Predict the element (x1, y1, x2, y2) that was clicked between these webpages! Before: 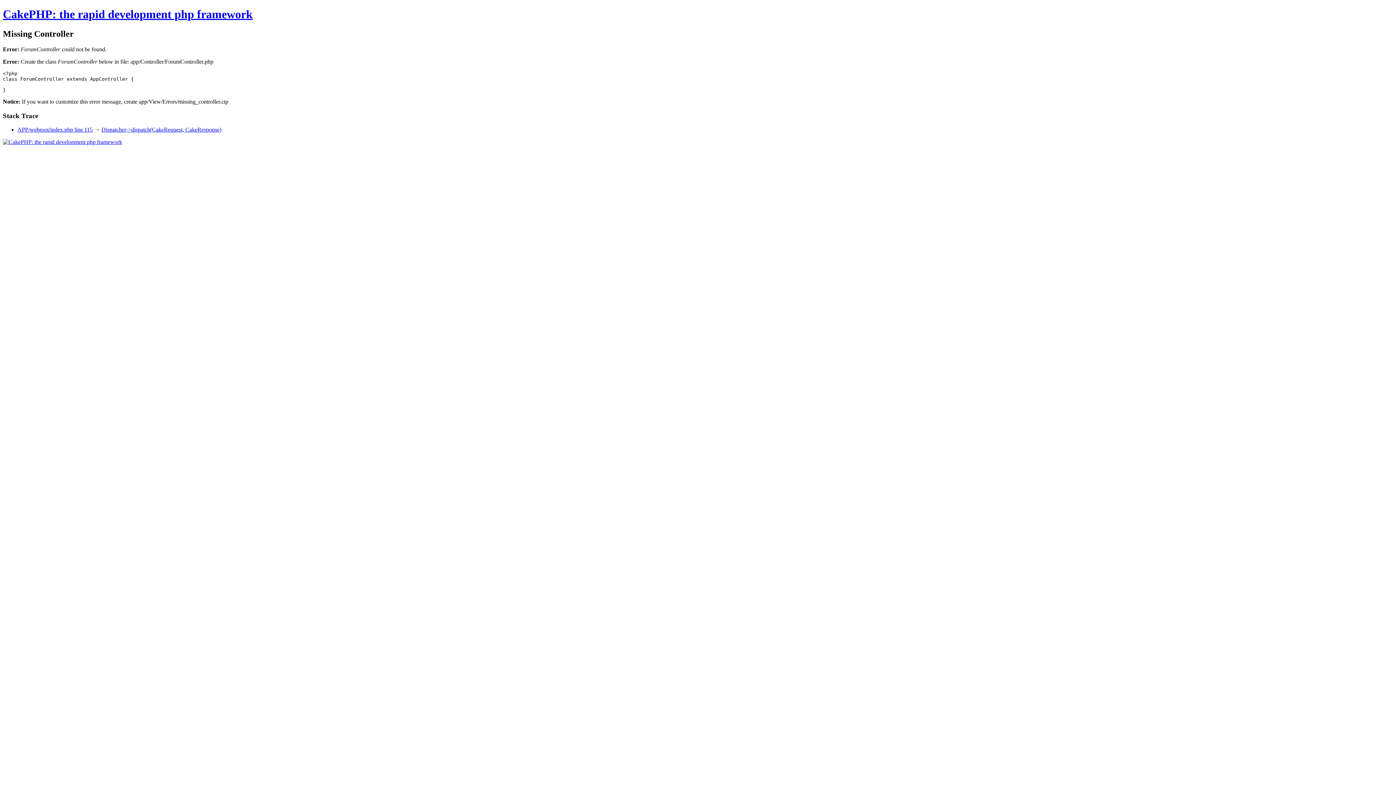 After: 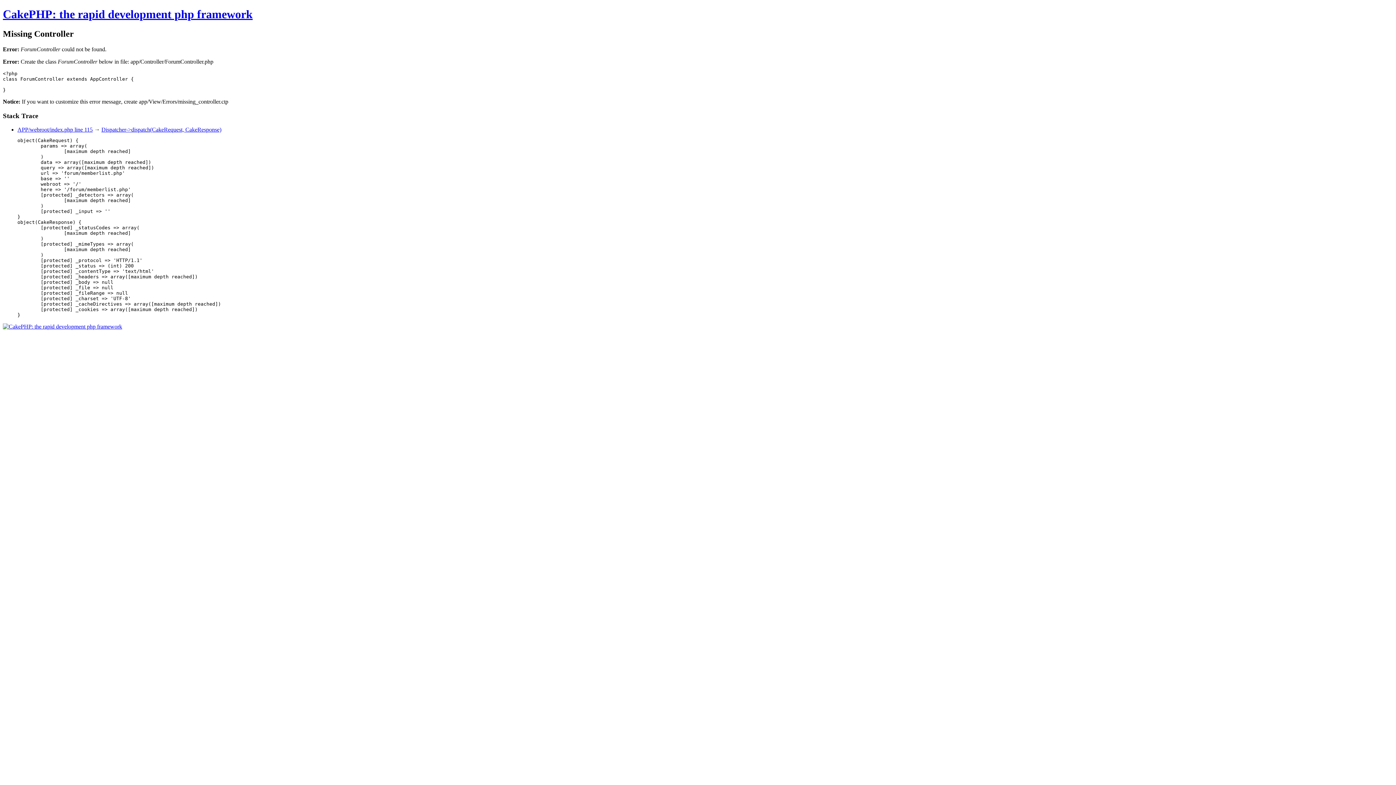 Action: label: Dispatcher->dispatch(CakeRequest, CakeResponse) bbox: (101, 126, 221, 132)